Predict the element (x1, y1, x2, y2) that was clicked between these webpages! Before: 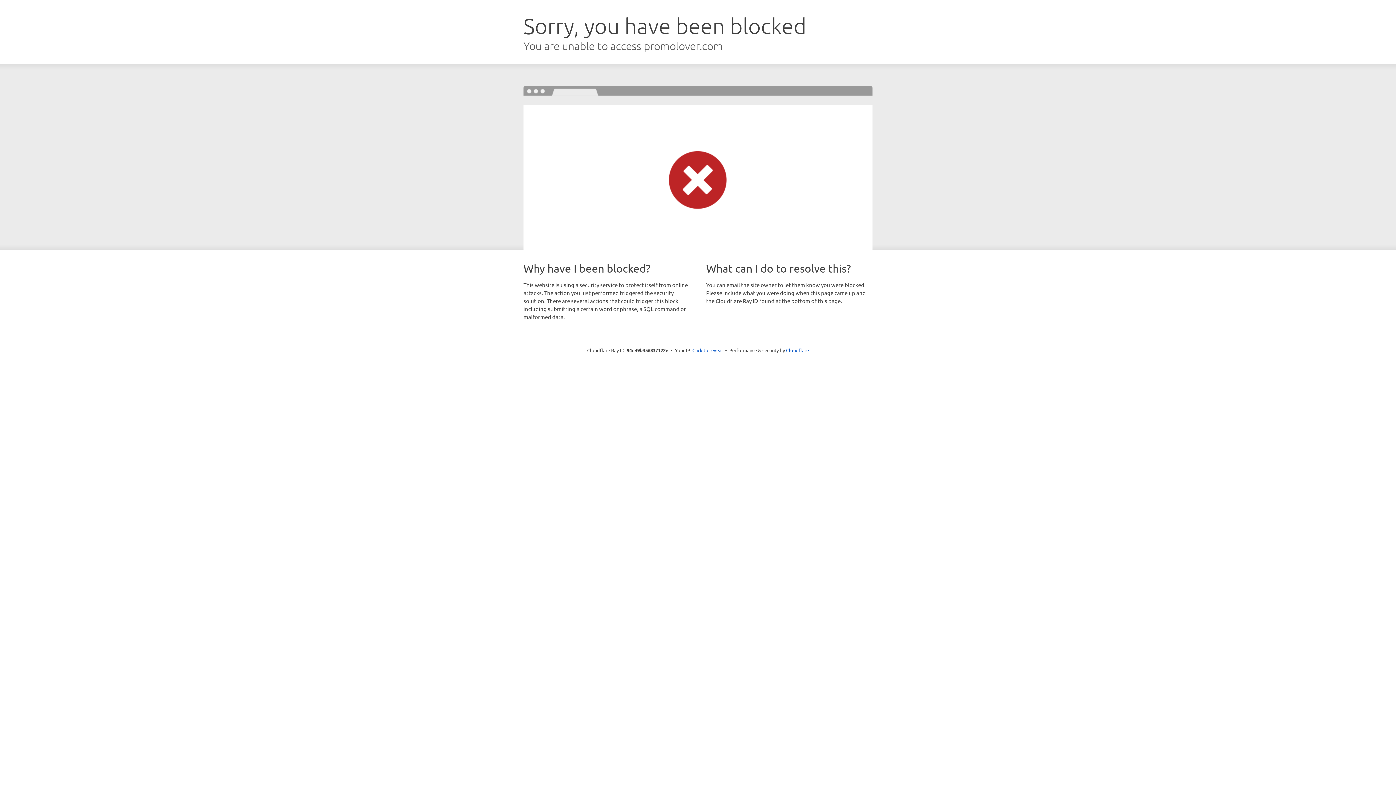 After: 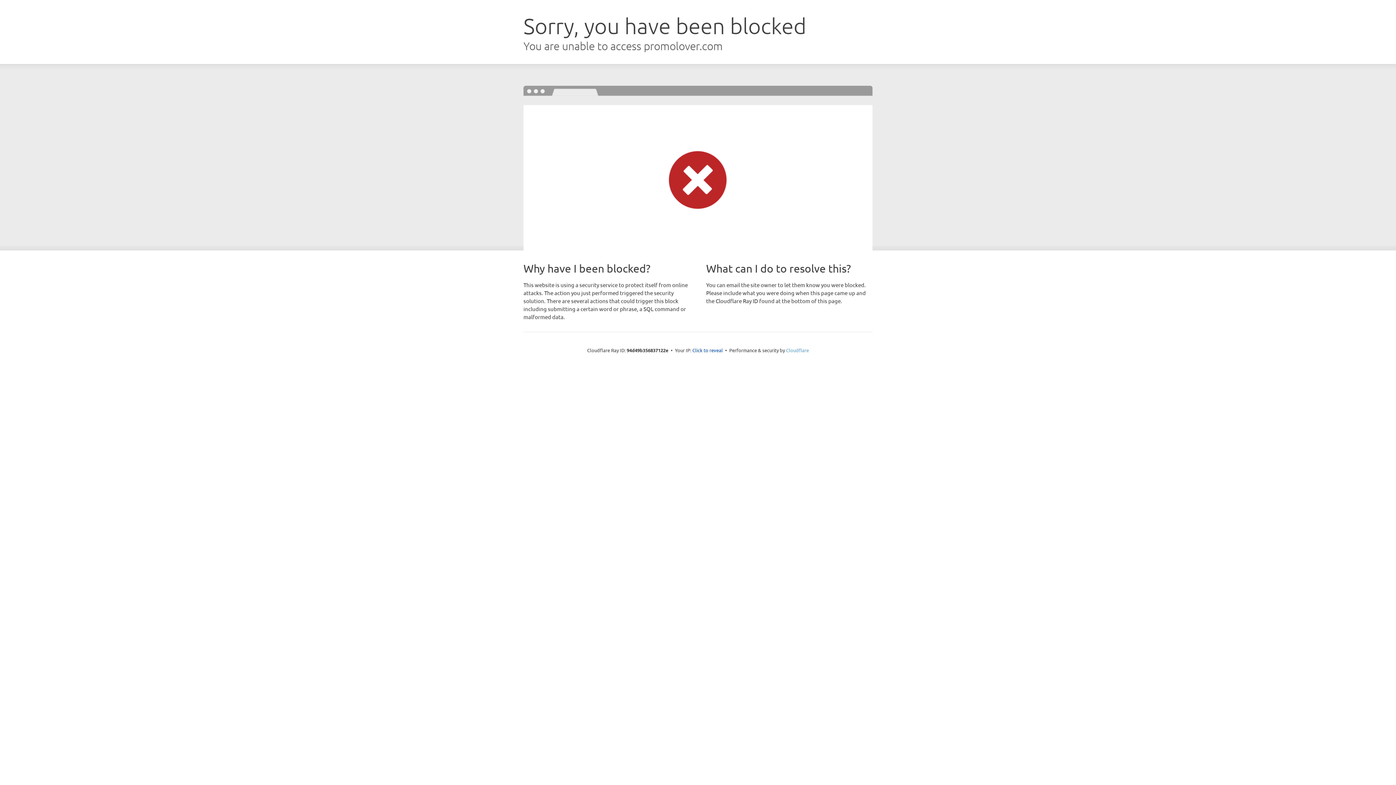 Action: label: Cloudflare bbox: (786, 347, 809, 353)